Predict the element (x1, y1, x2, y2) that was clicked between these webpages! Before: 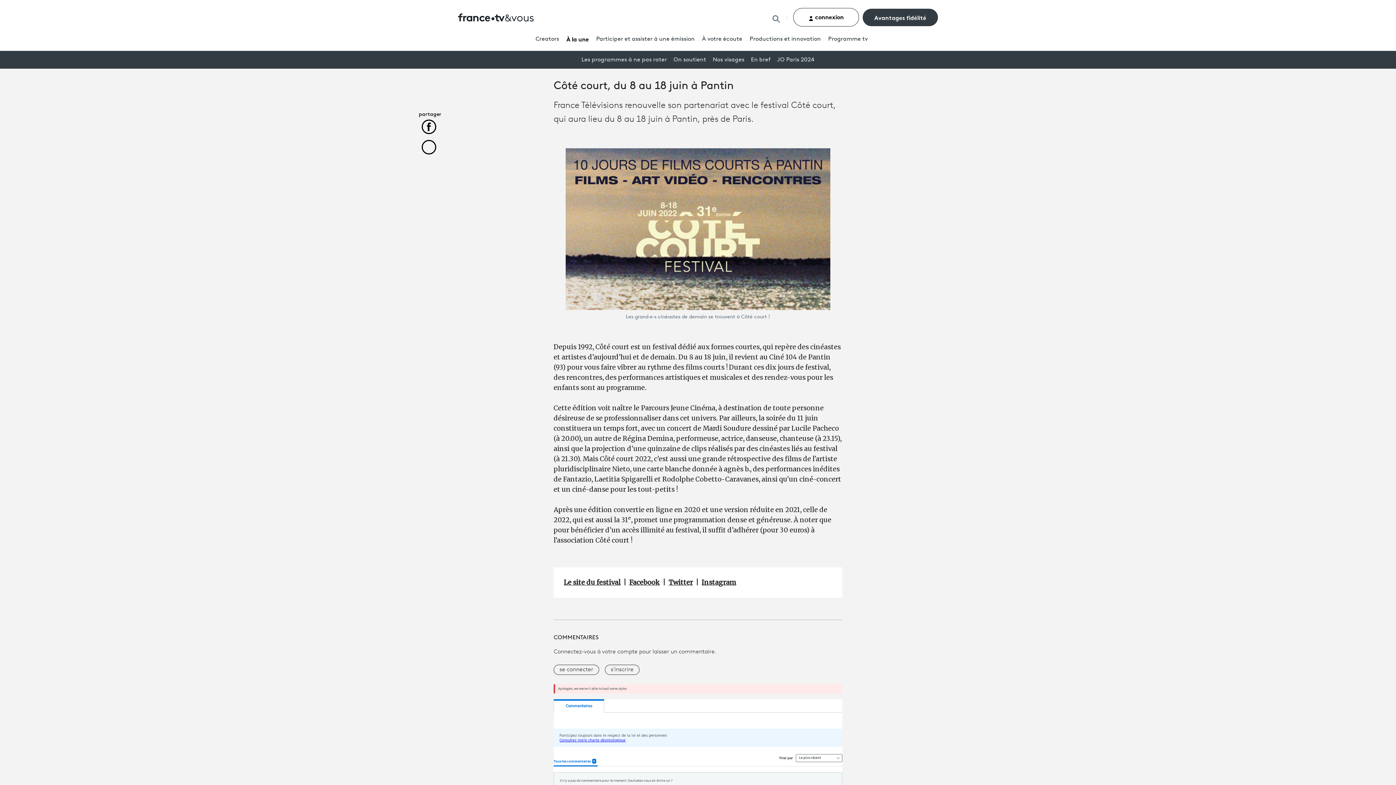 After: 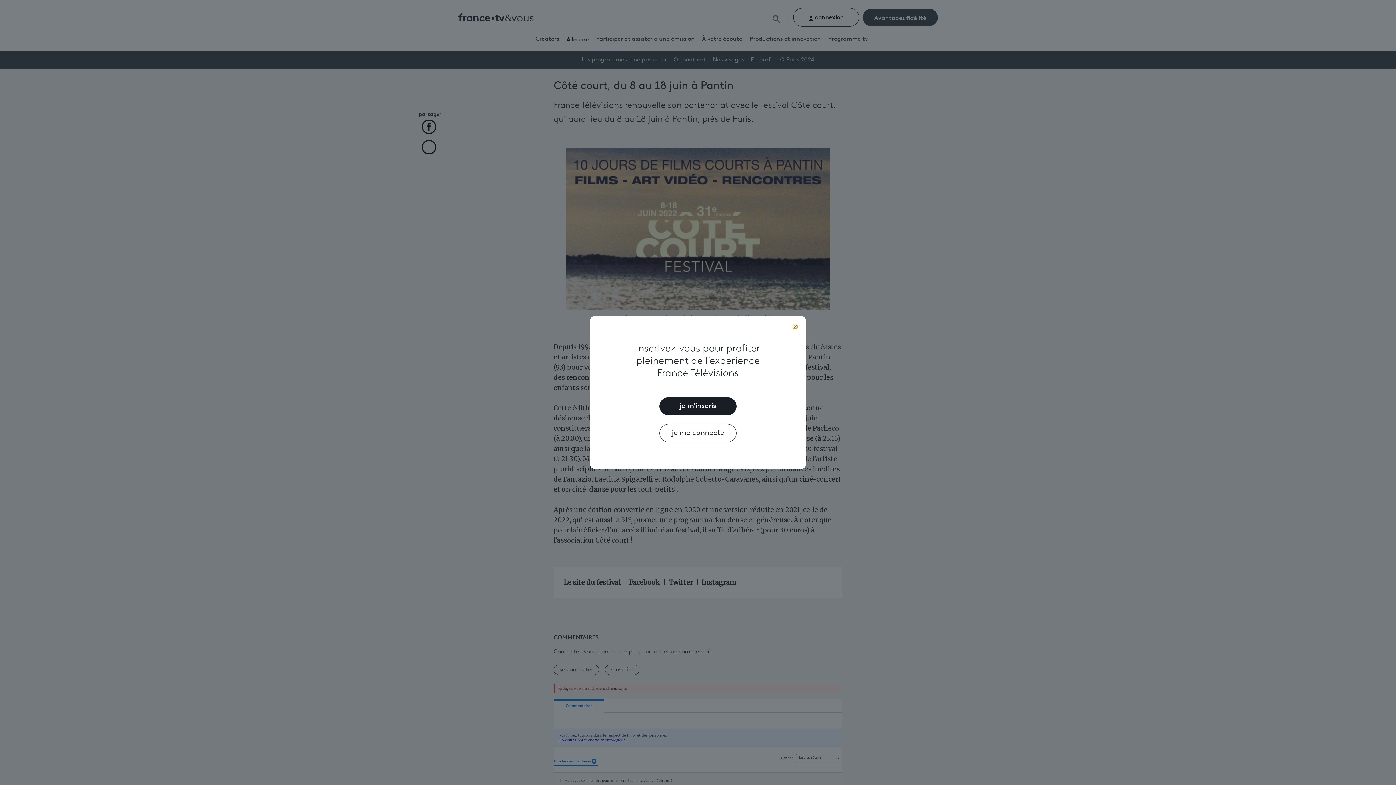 Action: bbox: (793, 8, 859, 26) label:  connexion